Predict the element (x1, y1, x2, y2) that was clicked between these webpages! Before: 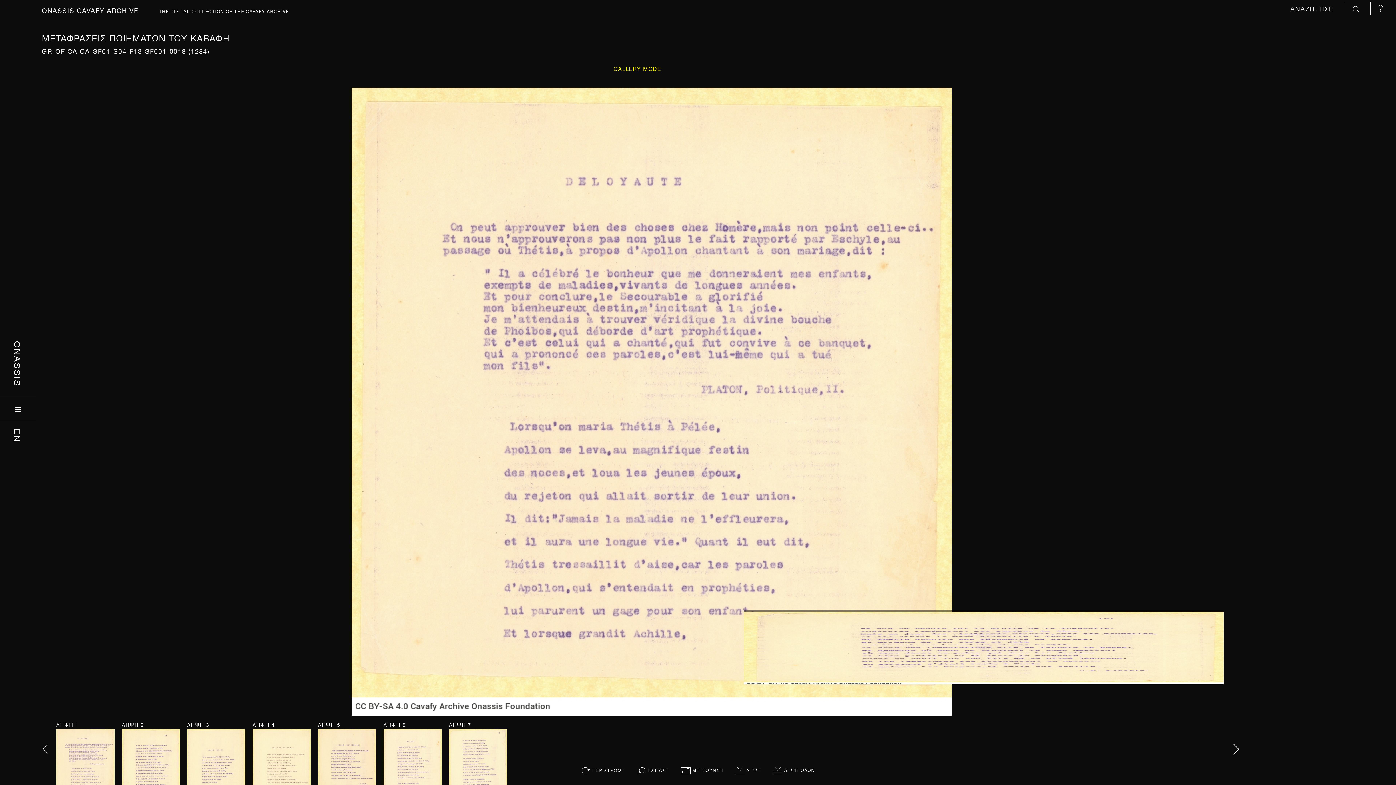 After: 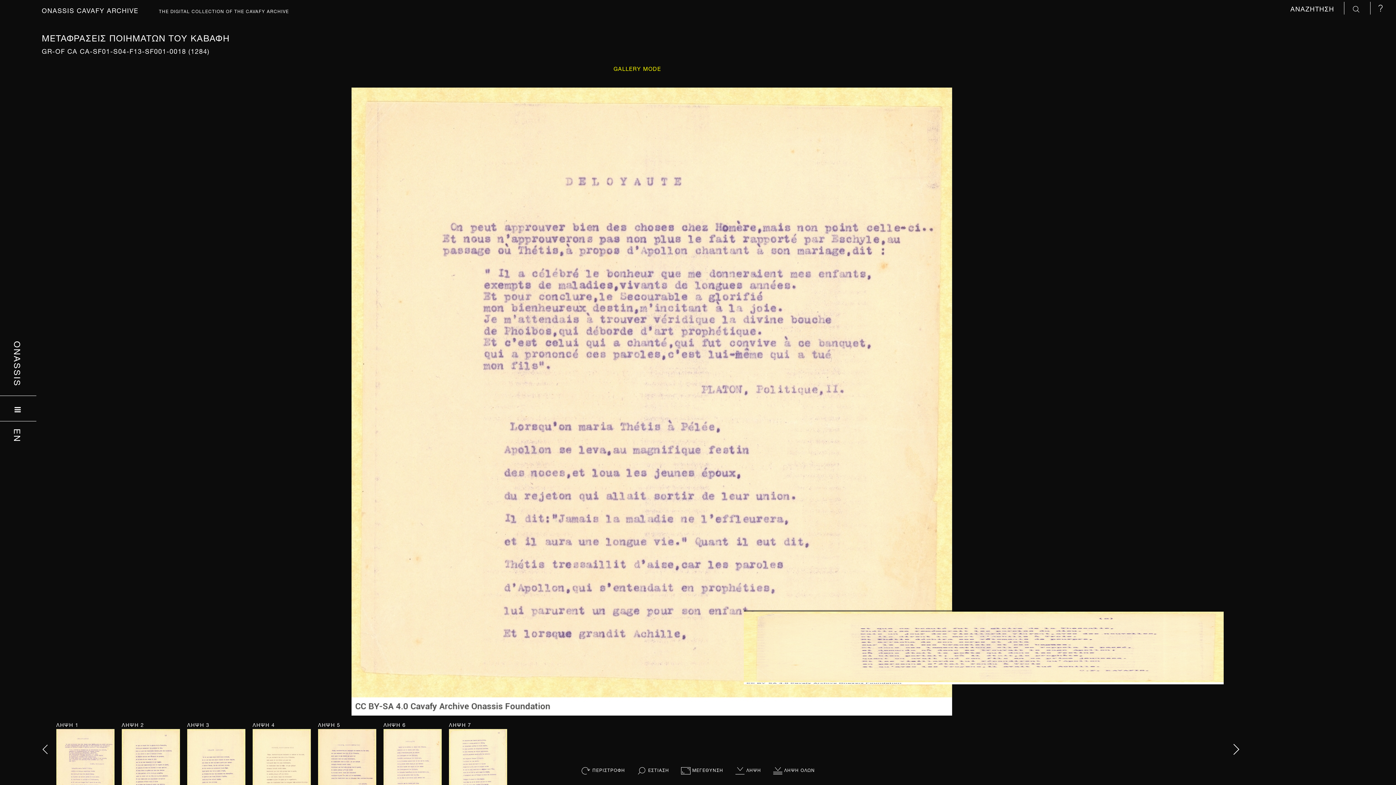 Action: bbox: (606, 62, 668, 73) label: GALLERY MODE